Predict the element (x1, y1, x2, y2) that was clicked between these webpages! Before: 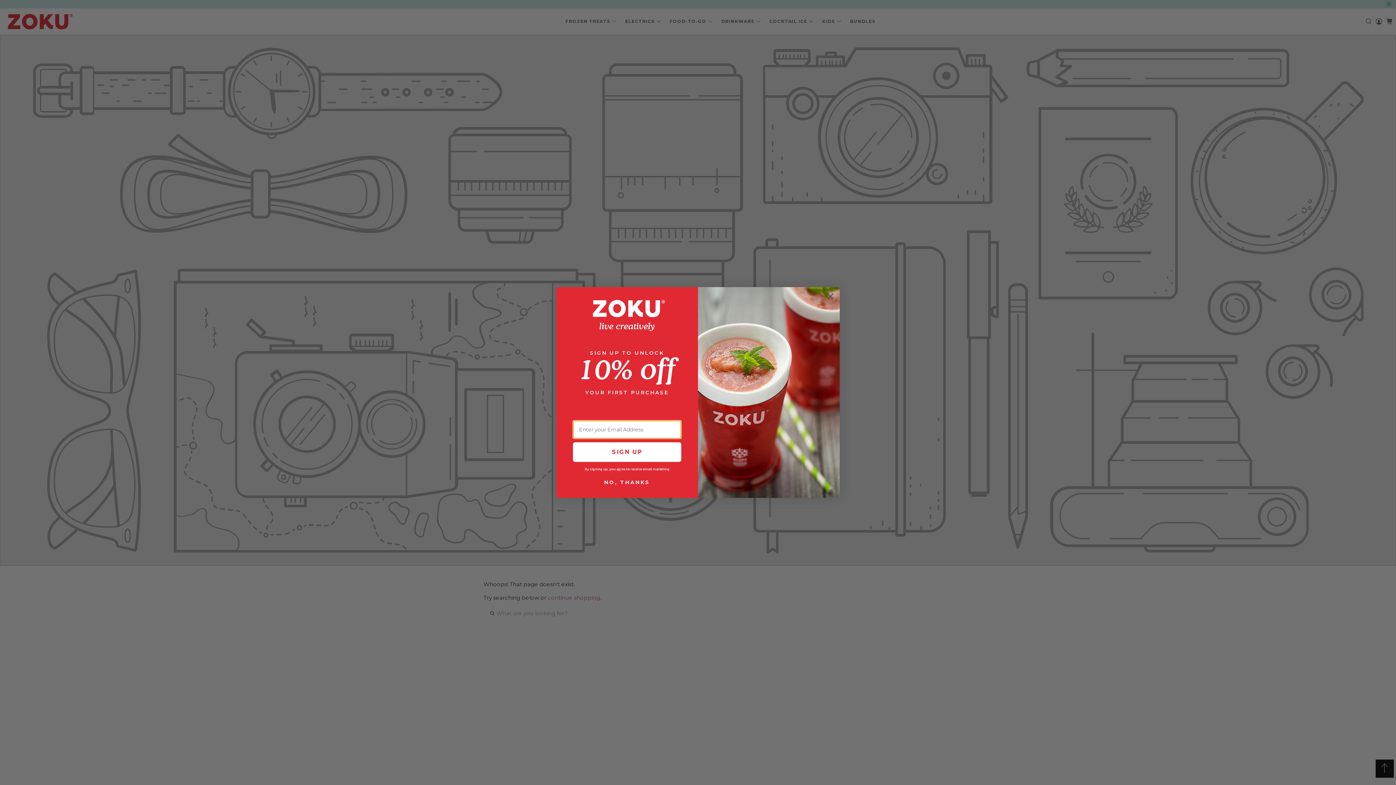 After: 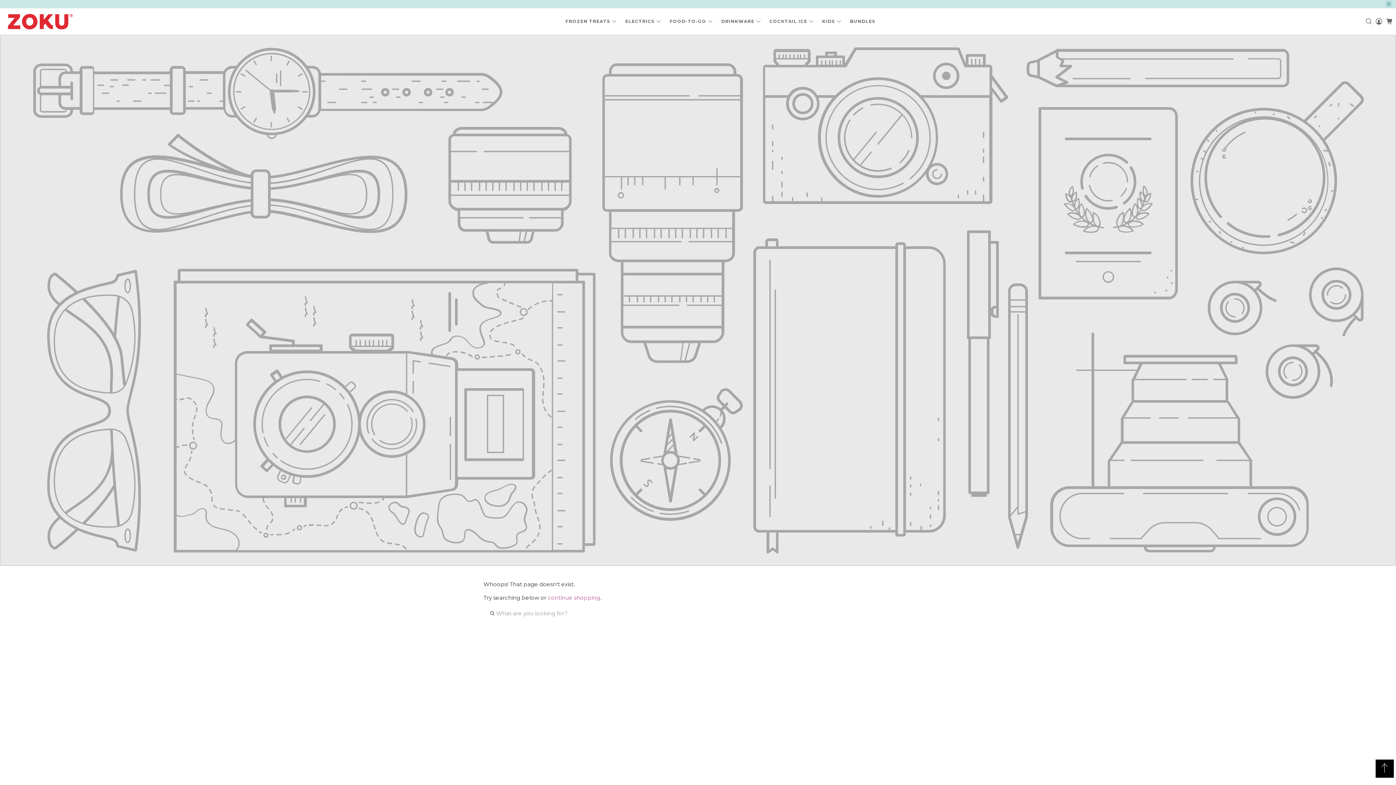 Action: bbox: (824, 290, 837, 302) label: Close dialog